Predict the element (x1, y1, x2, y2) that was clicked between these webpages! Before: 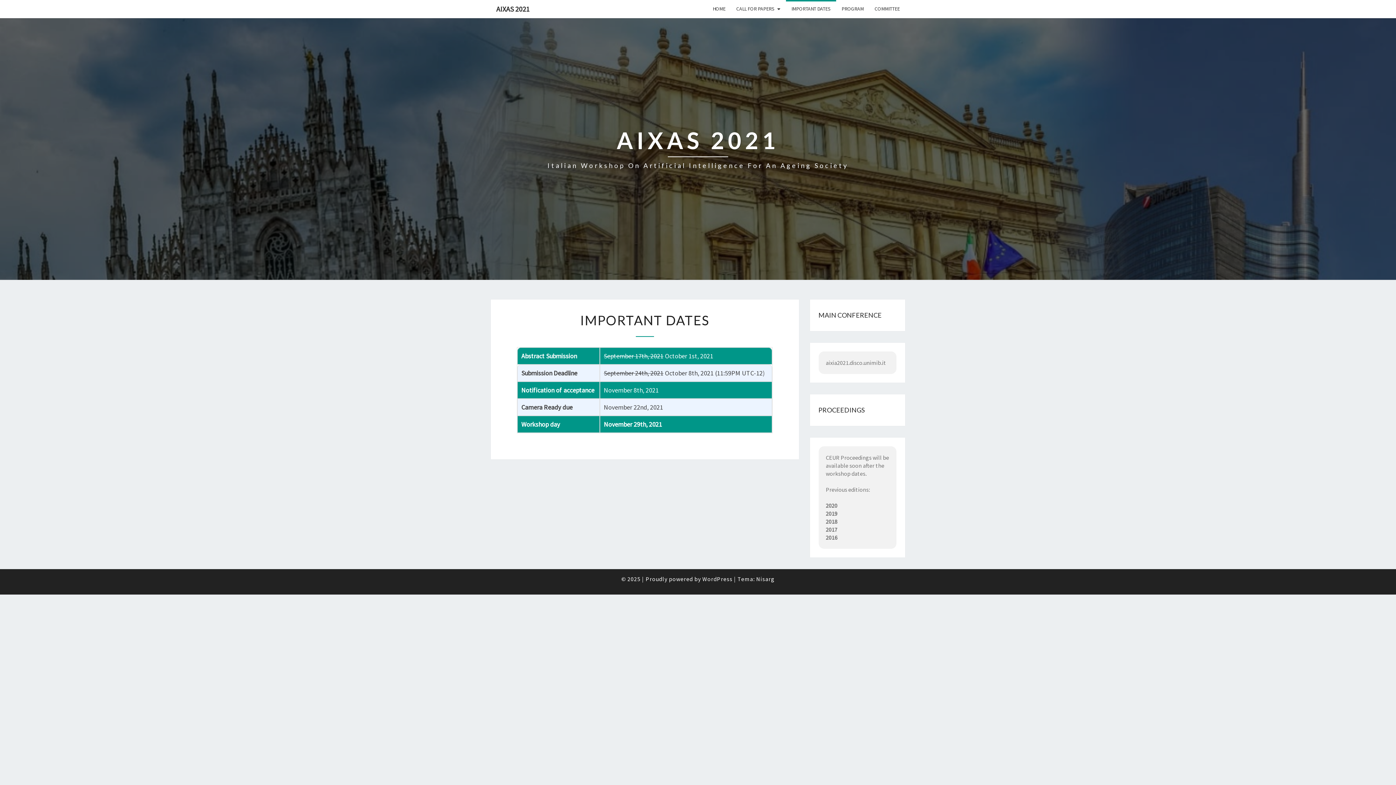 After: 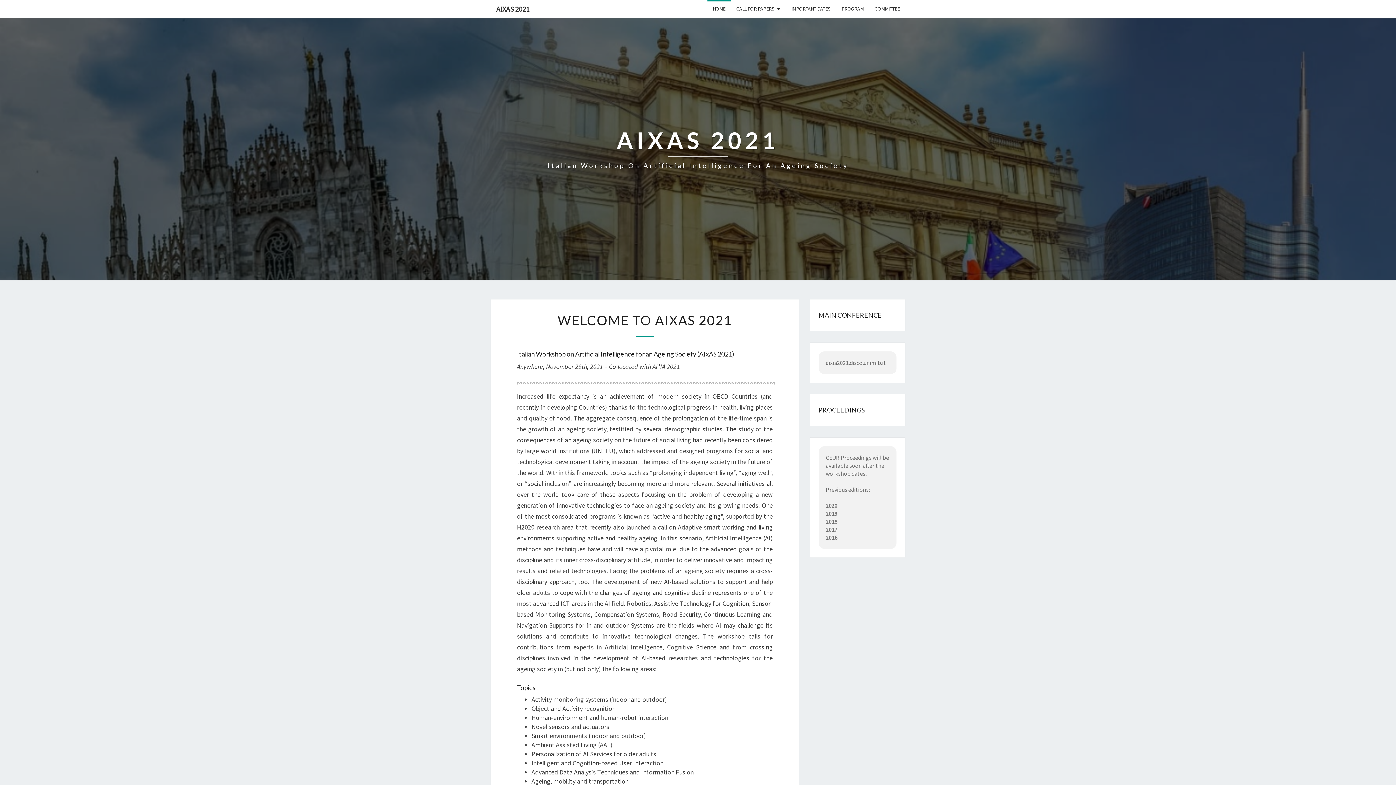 Action: label: HOME bbox: (707, 0, 731, 17)